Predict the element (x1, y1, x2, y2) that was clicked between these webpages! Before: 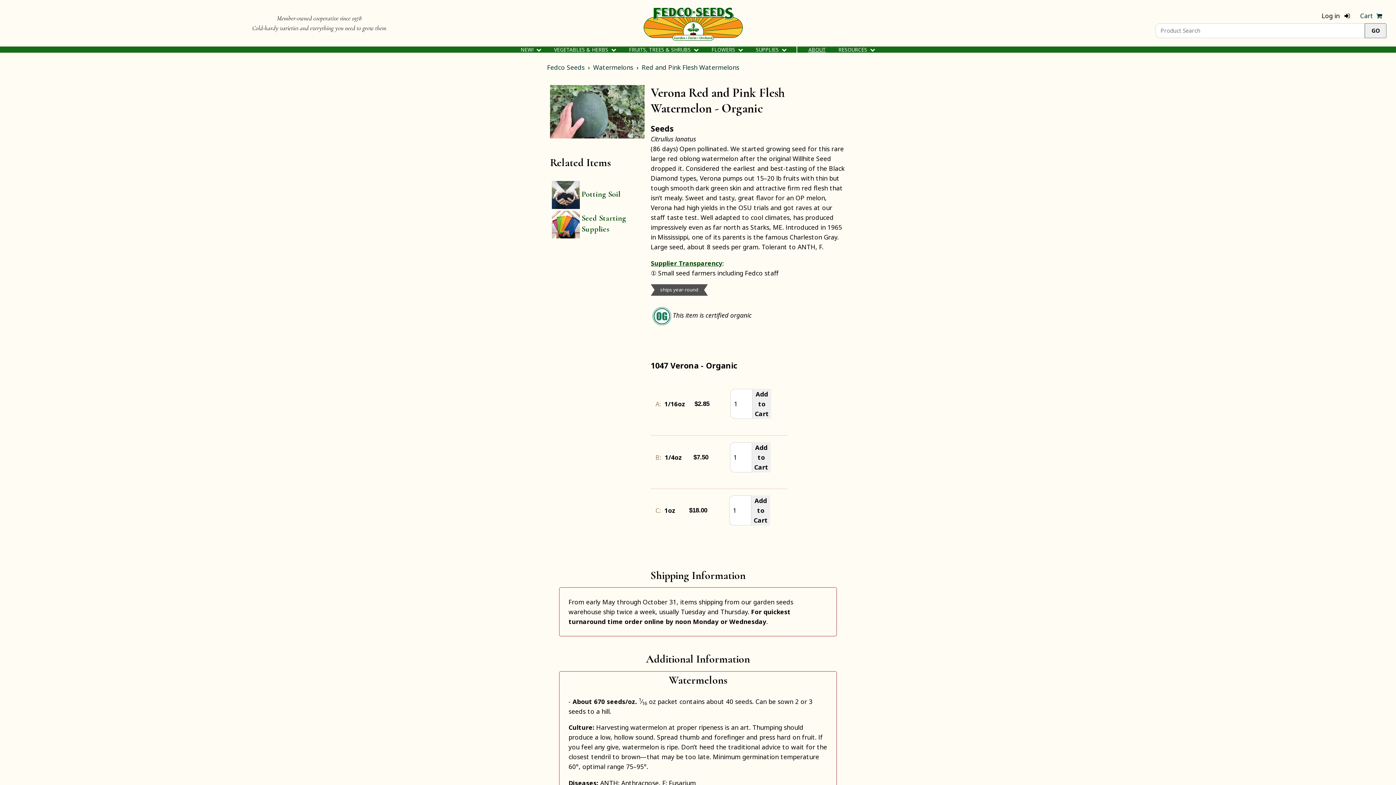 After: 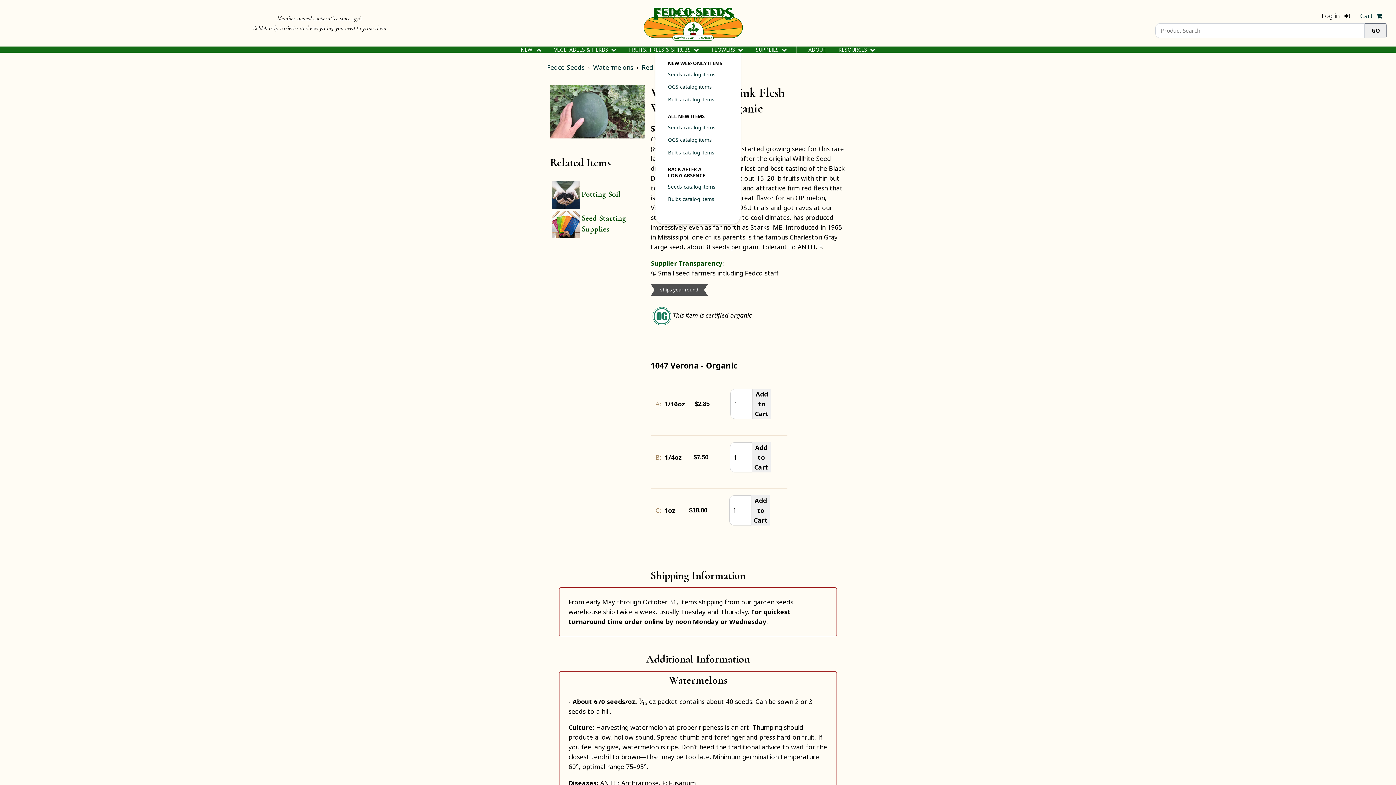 Action: label: NEW!  bbox: (514, 46, 547, 53)